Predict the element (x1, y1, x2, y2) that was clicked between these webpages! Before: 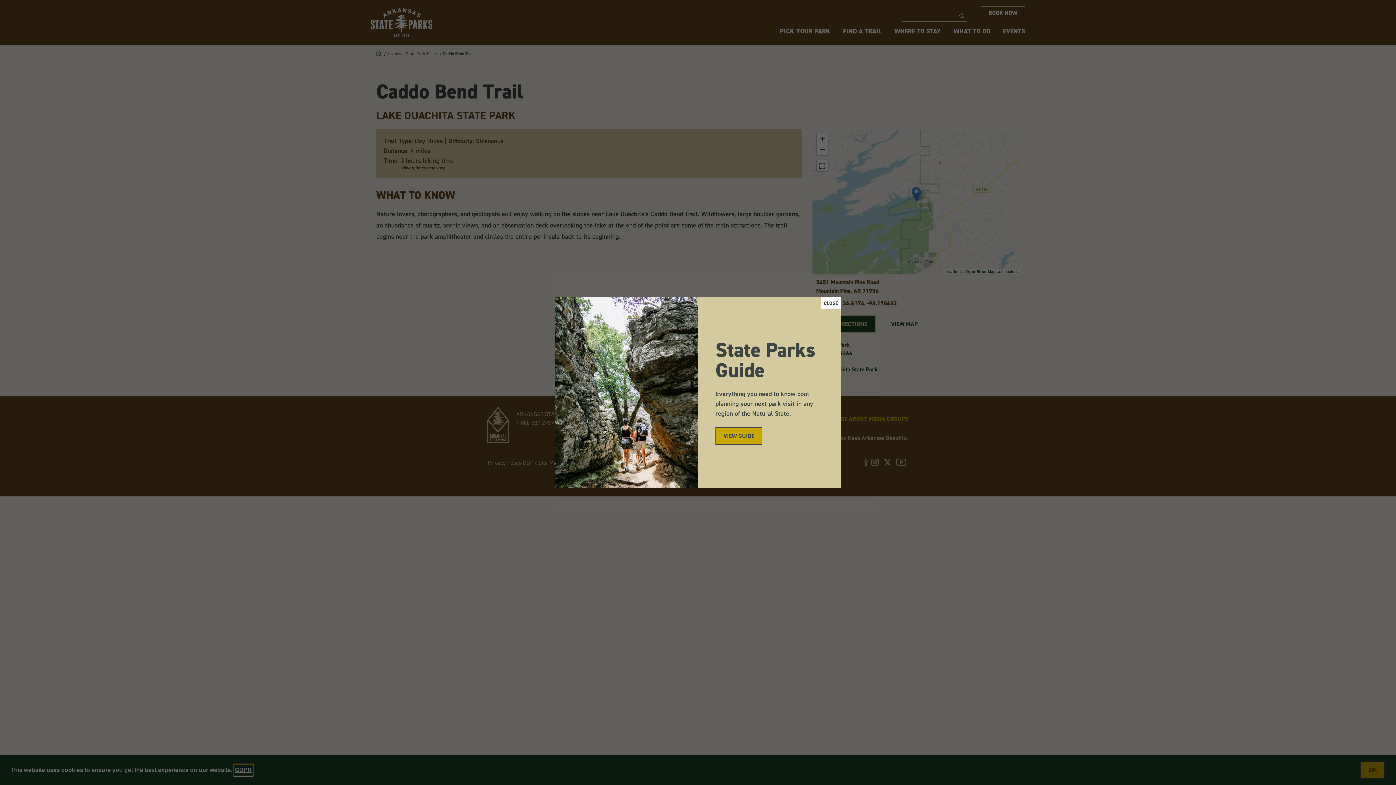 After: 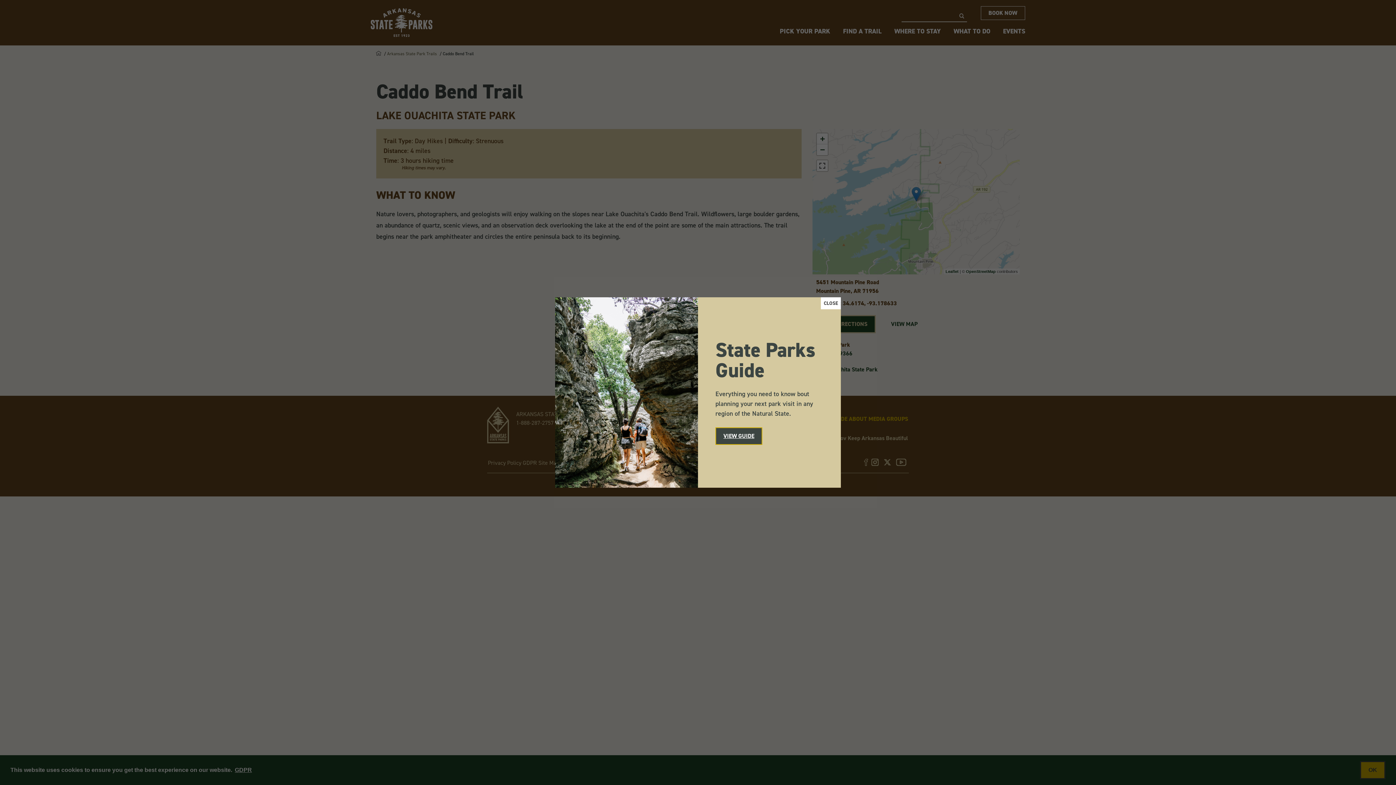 Action: label: Link bbox: (715, 427, 762, 445)